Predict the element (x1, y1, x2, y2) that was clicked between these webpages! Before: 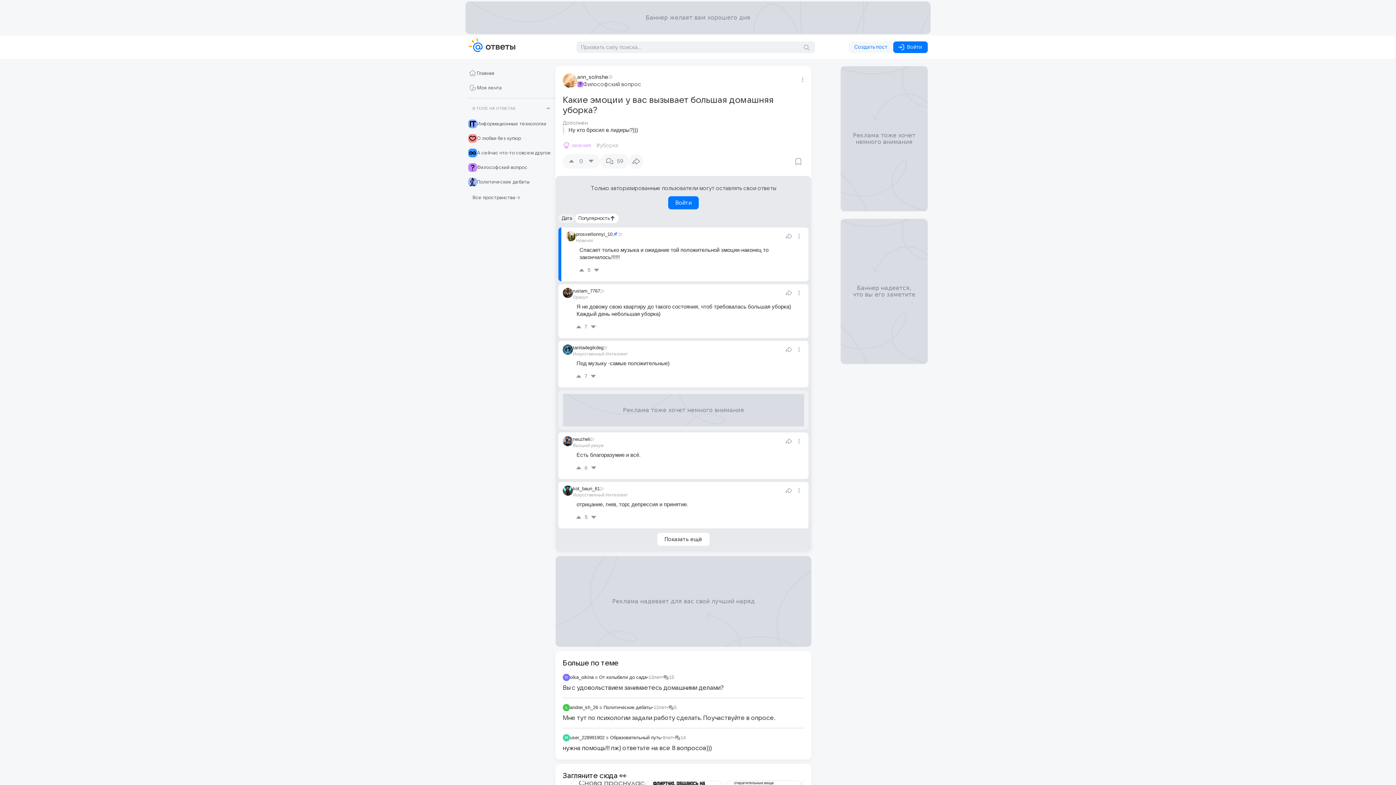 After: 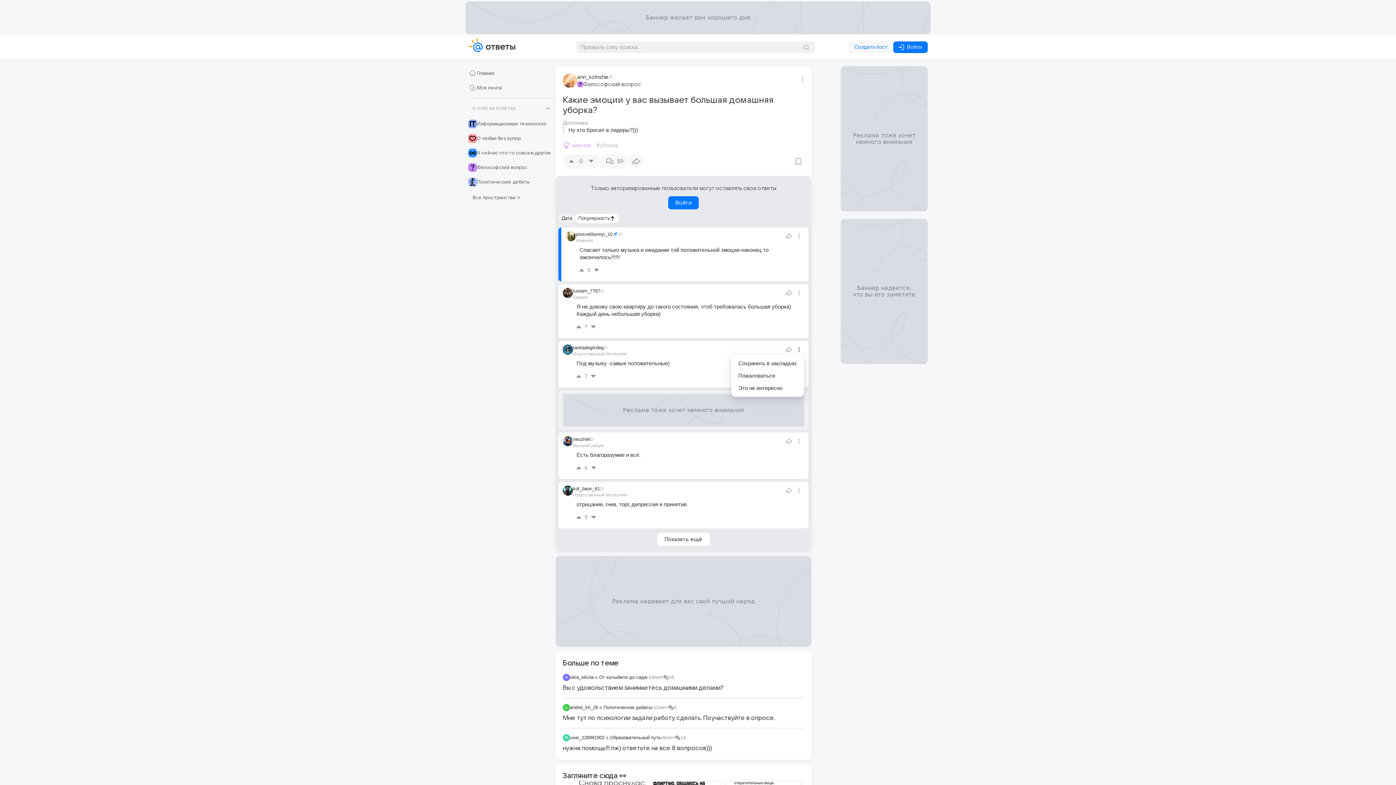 Action: bbox: (794, 344, 804, 354)